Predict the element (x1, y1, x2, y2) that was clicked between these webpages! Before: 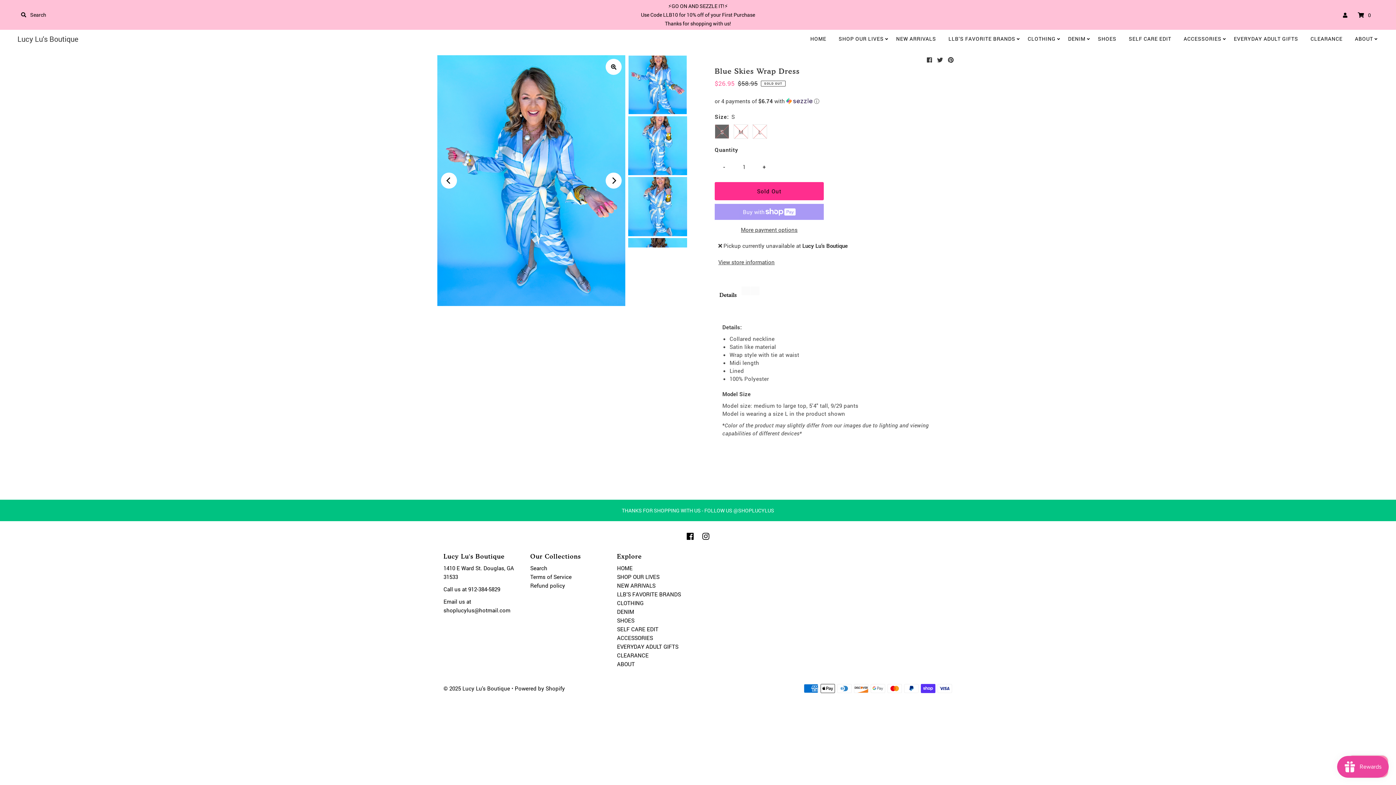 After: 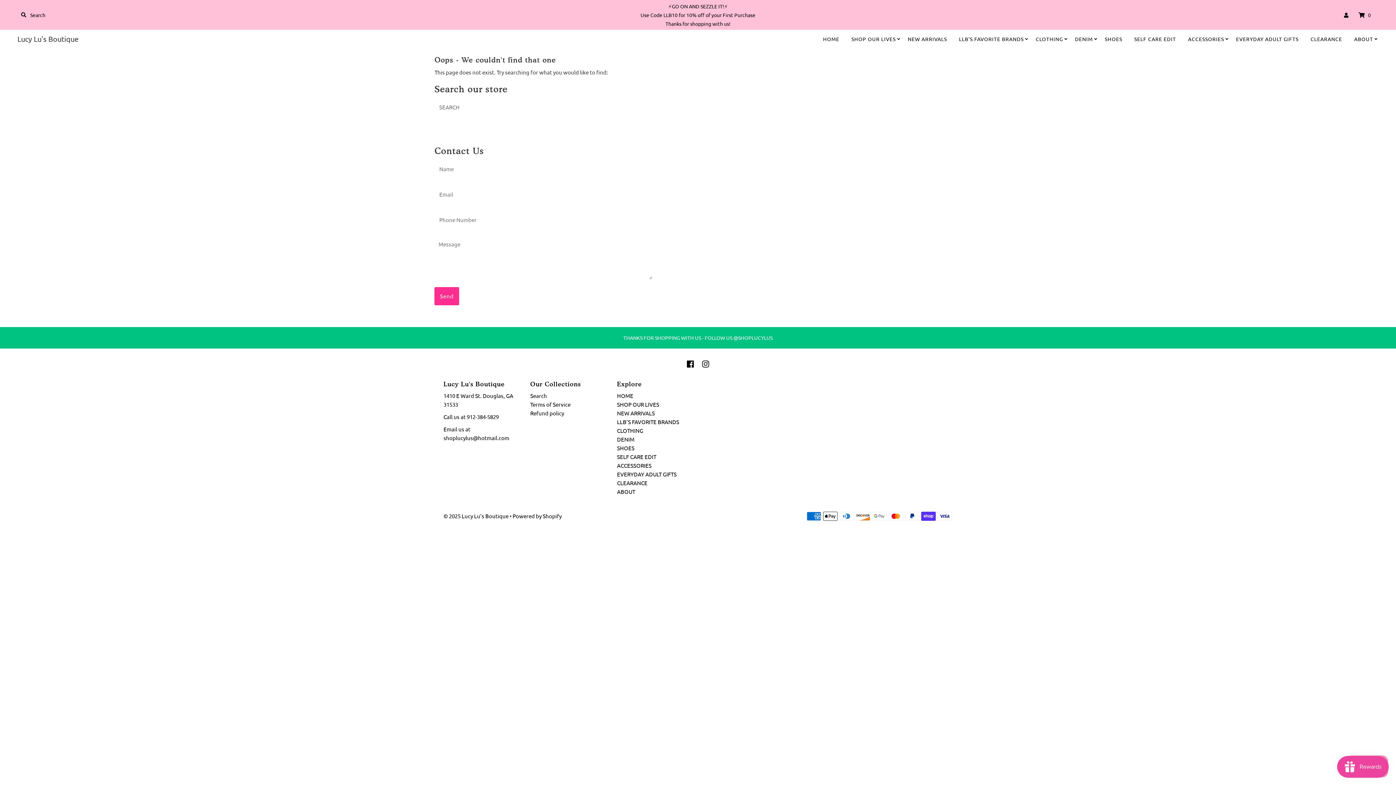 Action: bbox: (1349, 33, 1378, 44) label: ABOUT